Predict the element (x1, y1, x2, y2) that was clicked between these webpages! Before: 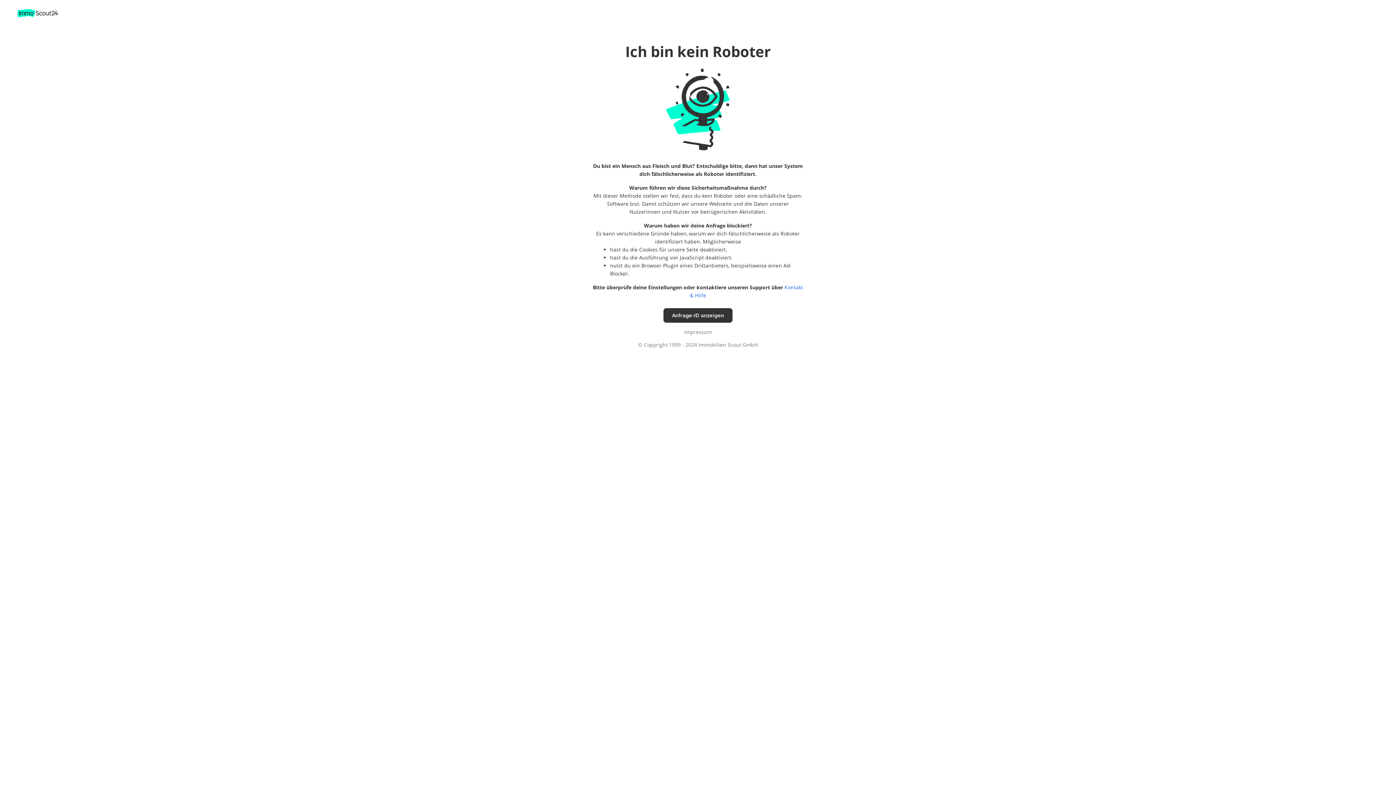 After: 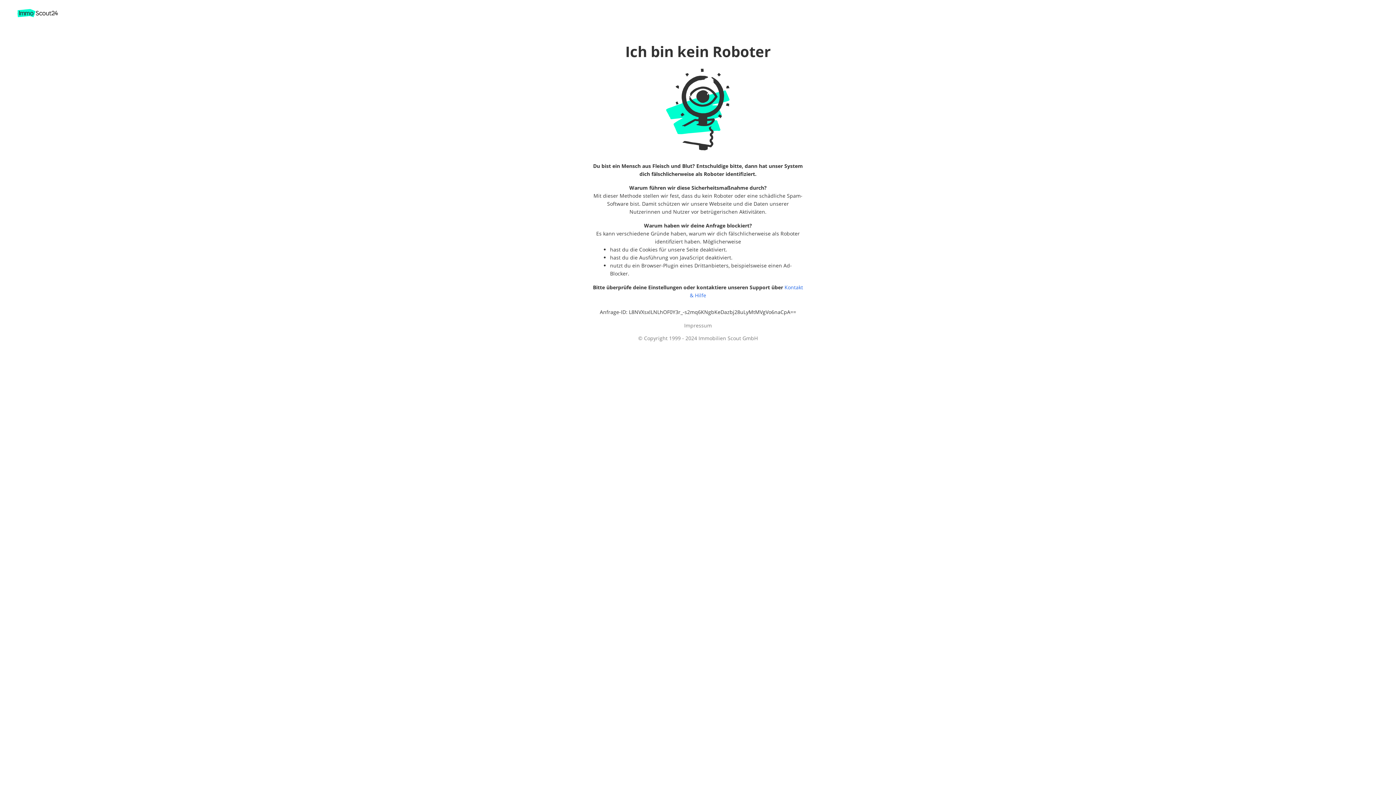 Action: bbox: (663, 308, 732, 322) label: Anfrage-ID anzeigen